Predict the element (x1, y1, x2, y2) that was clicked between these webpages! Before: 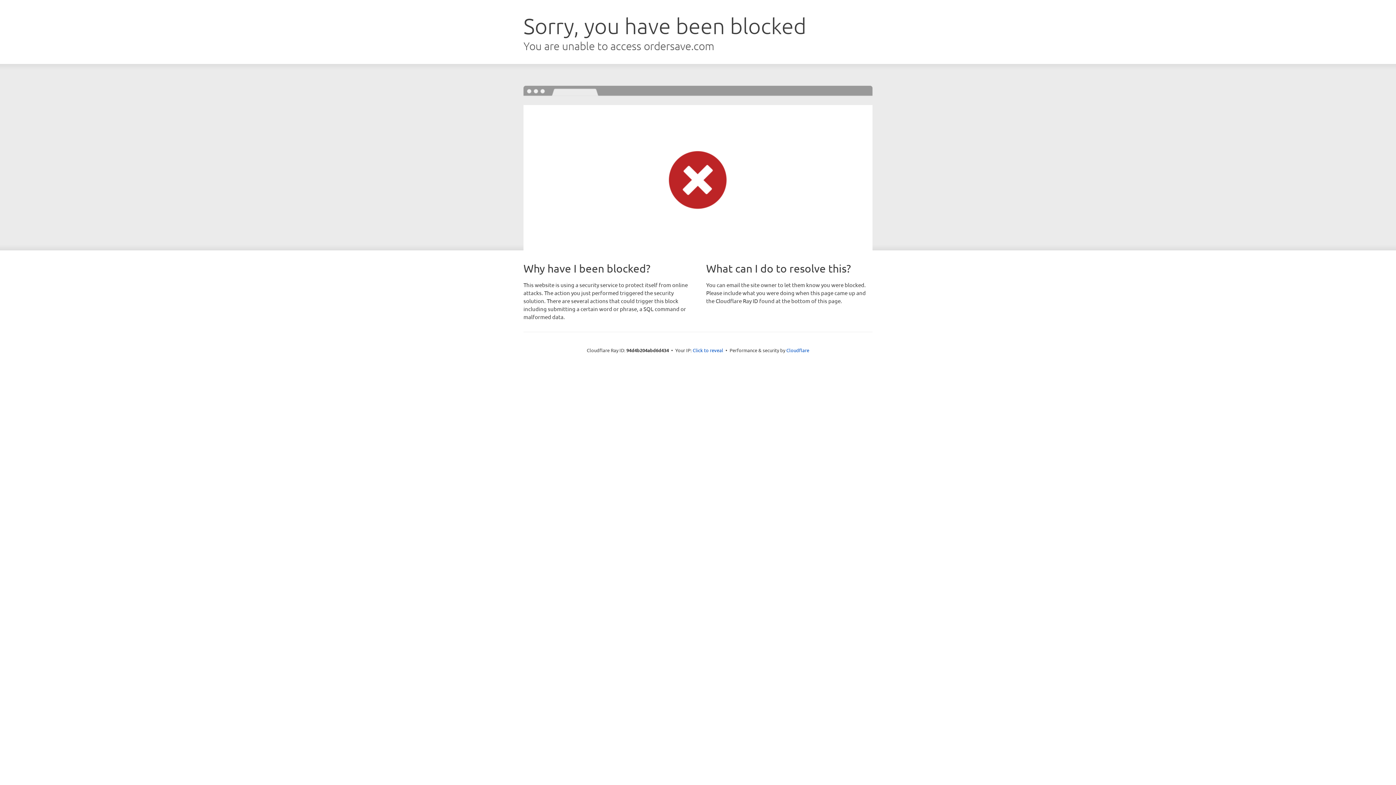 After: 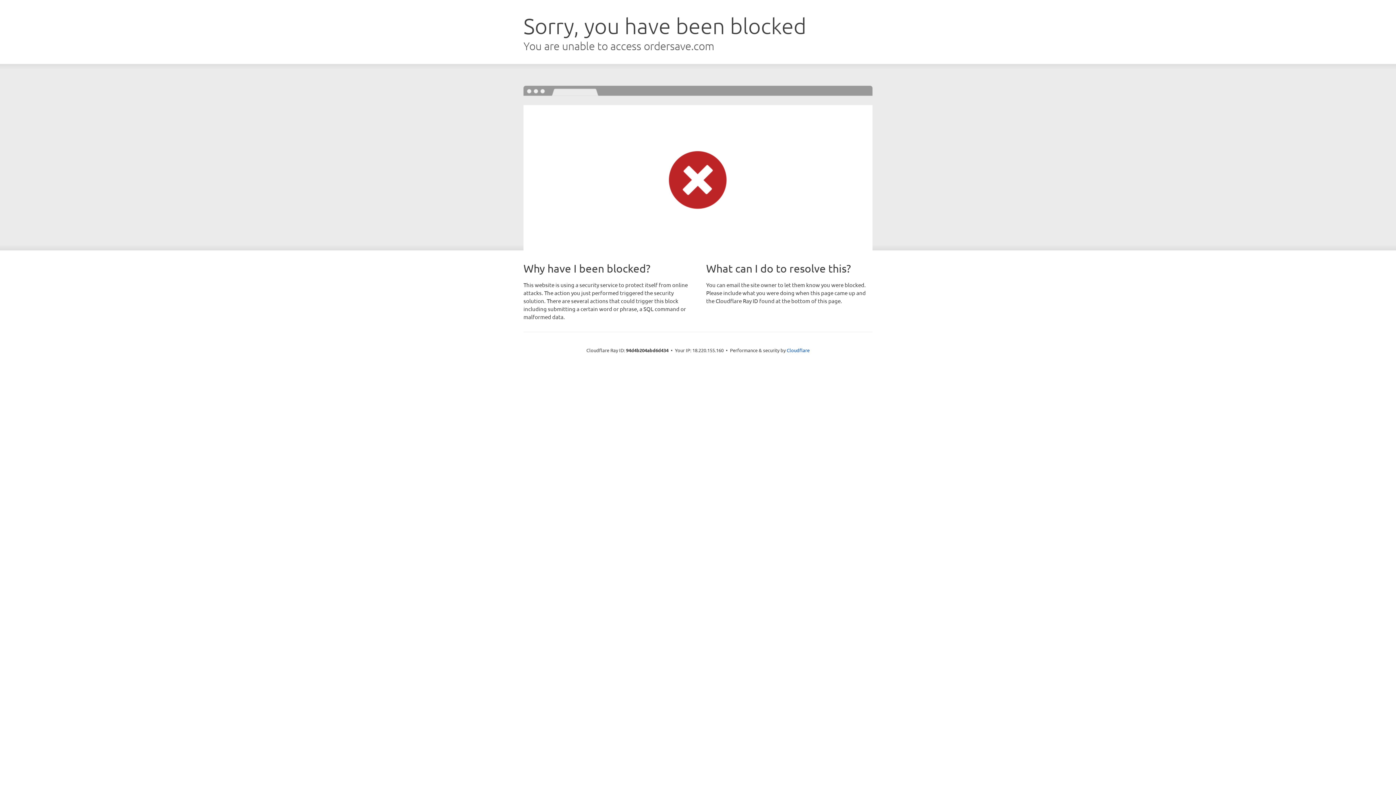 Action: bbox: (692, 346, 723, 353) label: Click to reveal